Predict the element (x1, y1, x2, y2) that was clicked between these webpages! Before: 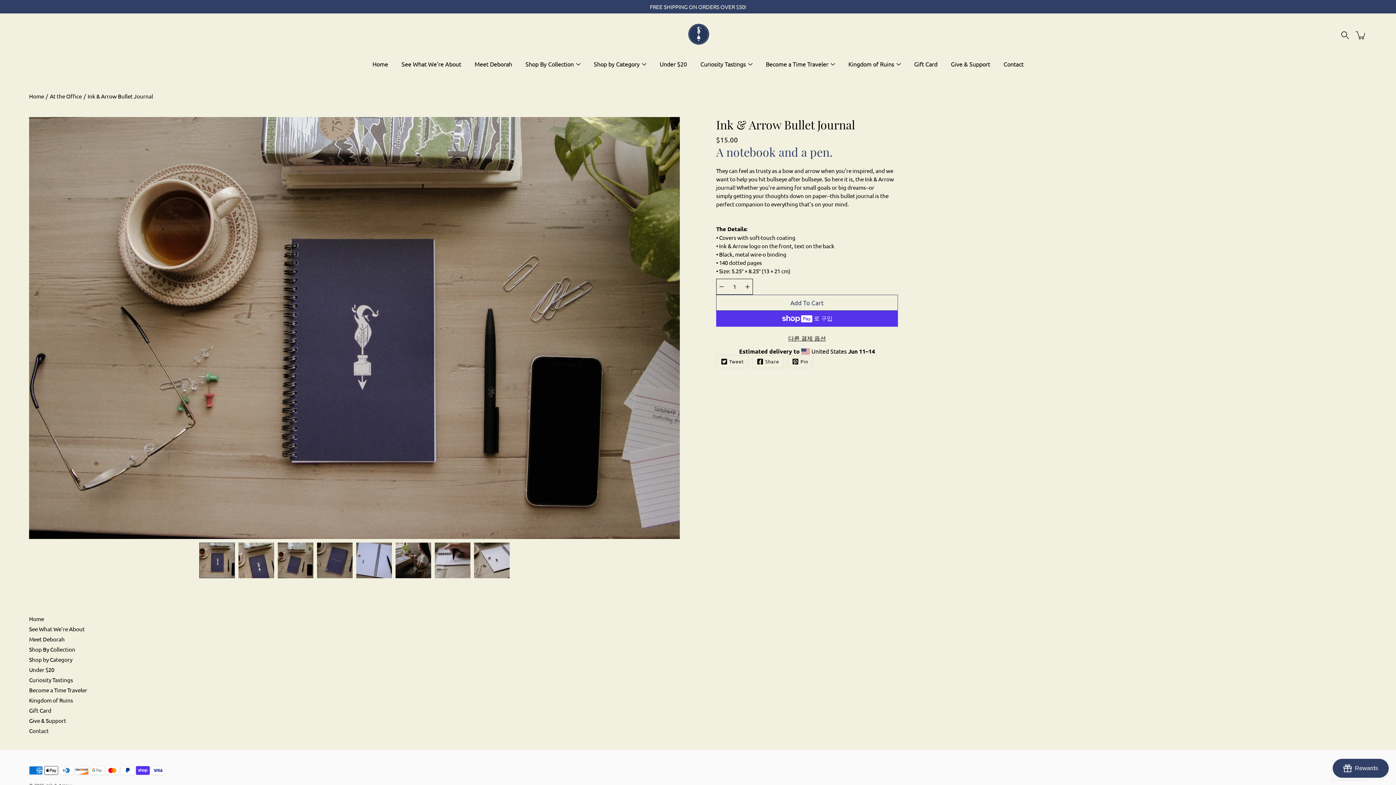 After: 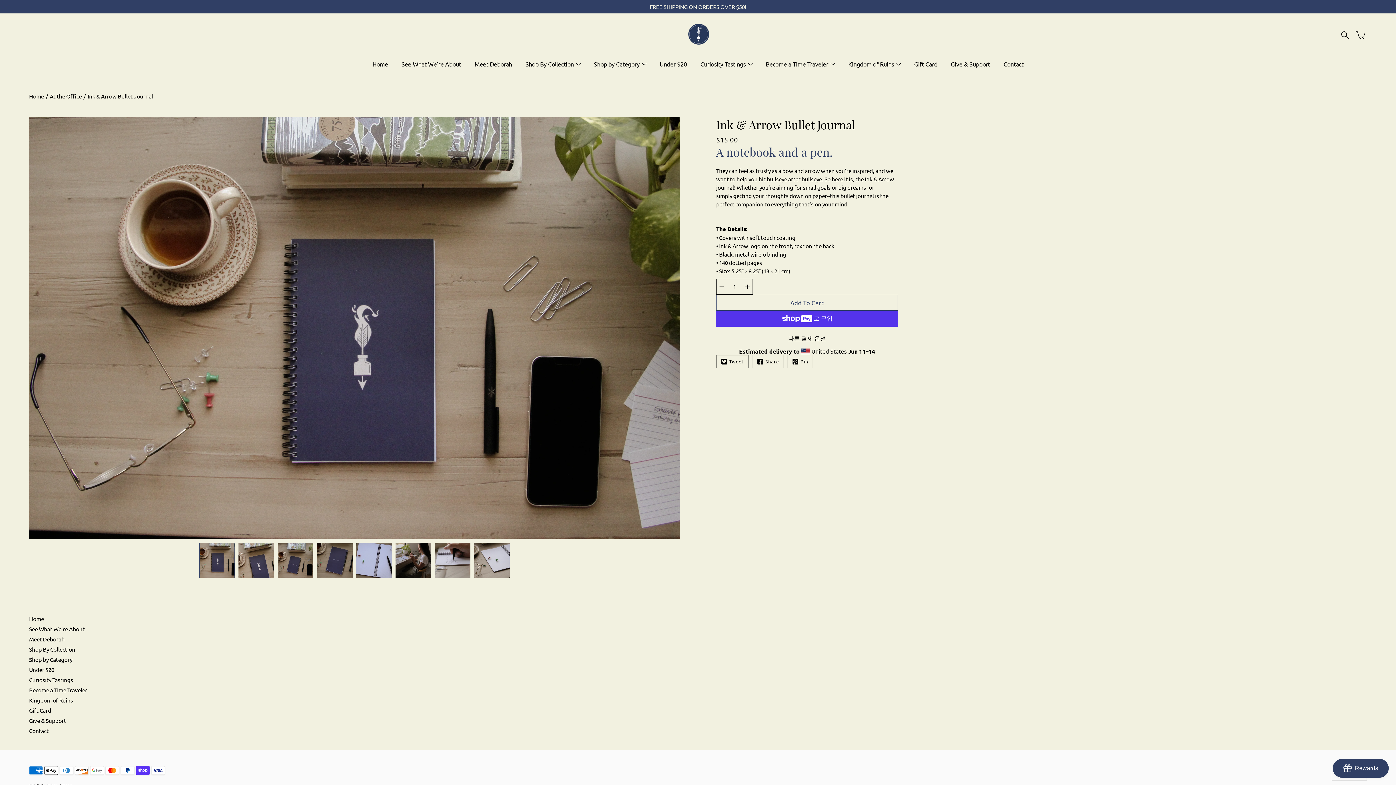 Action: label: Twitter bbox: (716, 355, 748, 368)